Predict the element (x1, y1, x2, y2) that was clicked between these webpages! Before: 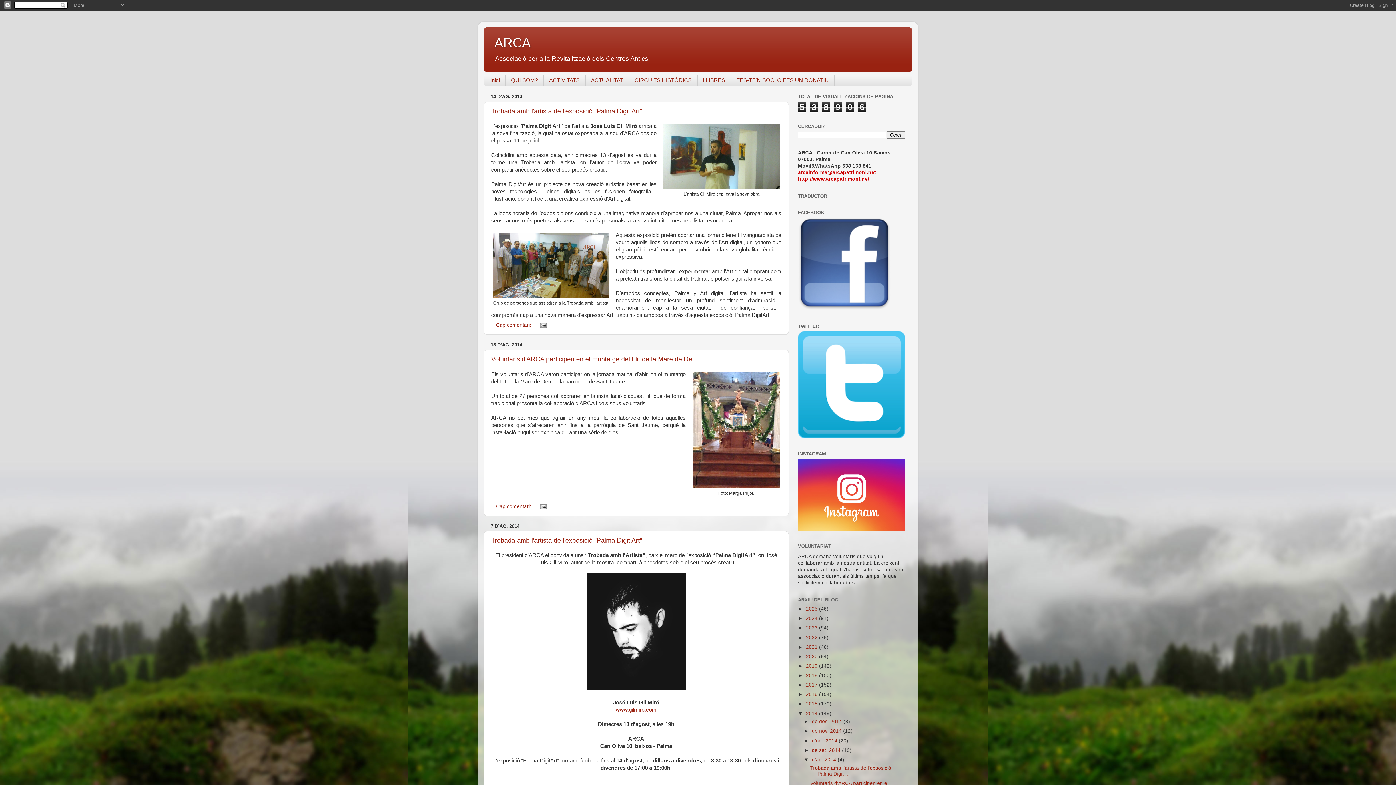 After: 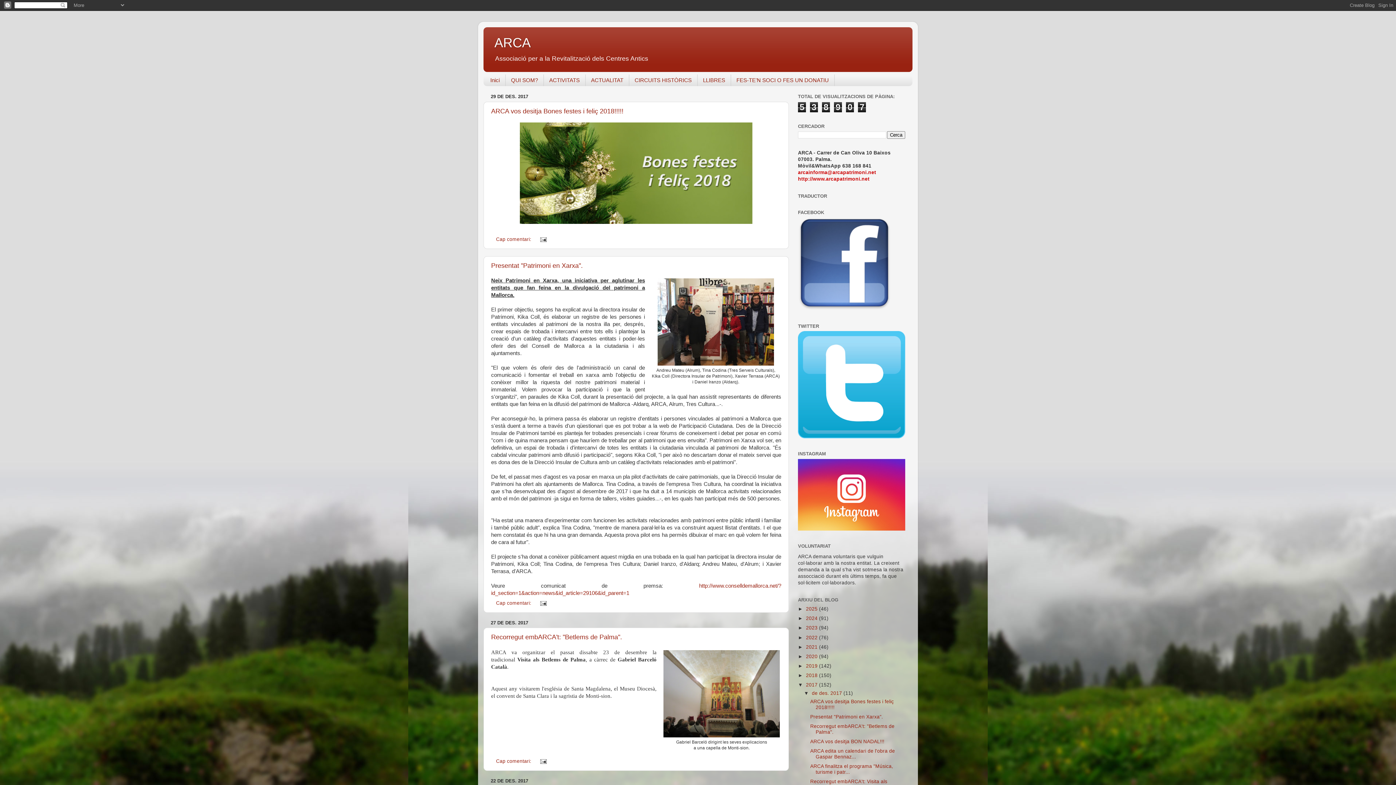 Action: bbox: (806, 682, 819, 688) label: 2017 